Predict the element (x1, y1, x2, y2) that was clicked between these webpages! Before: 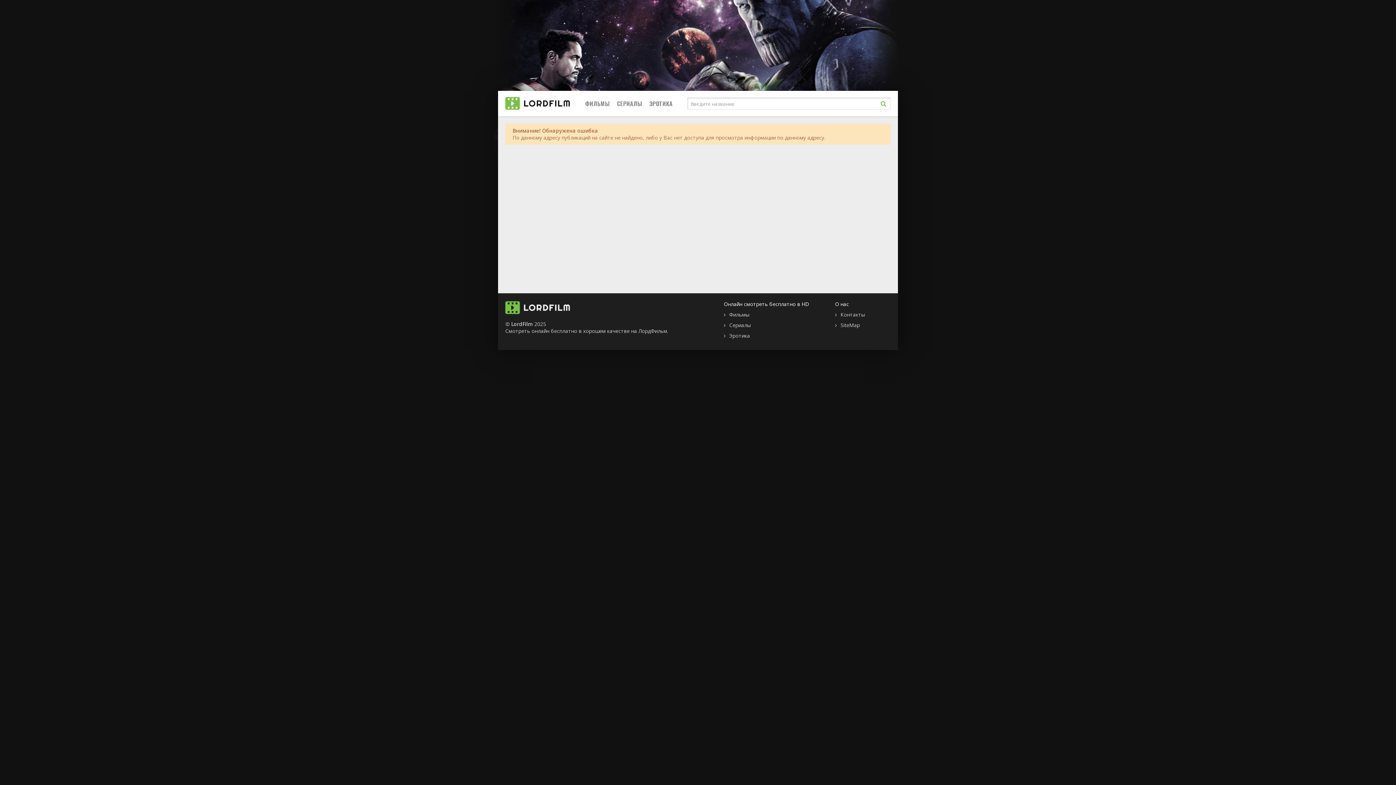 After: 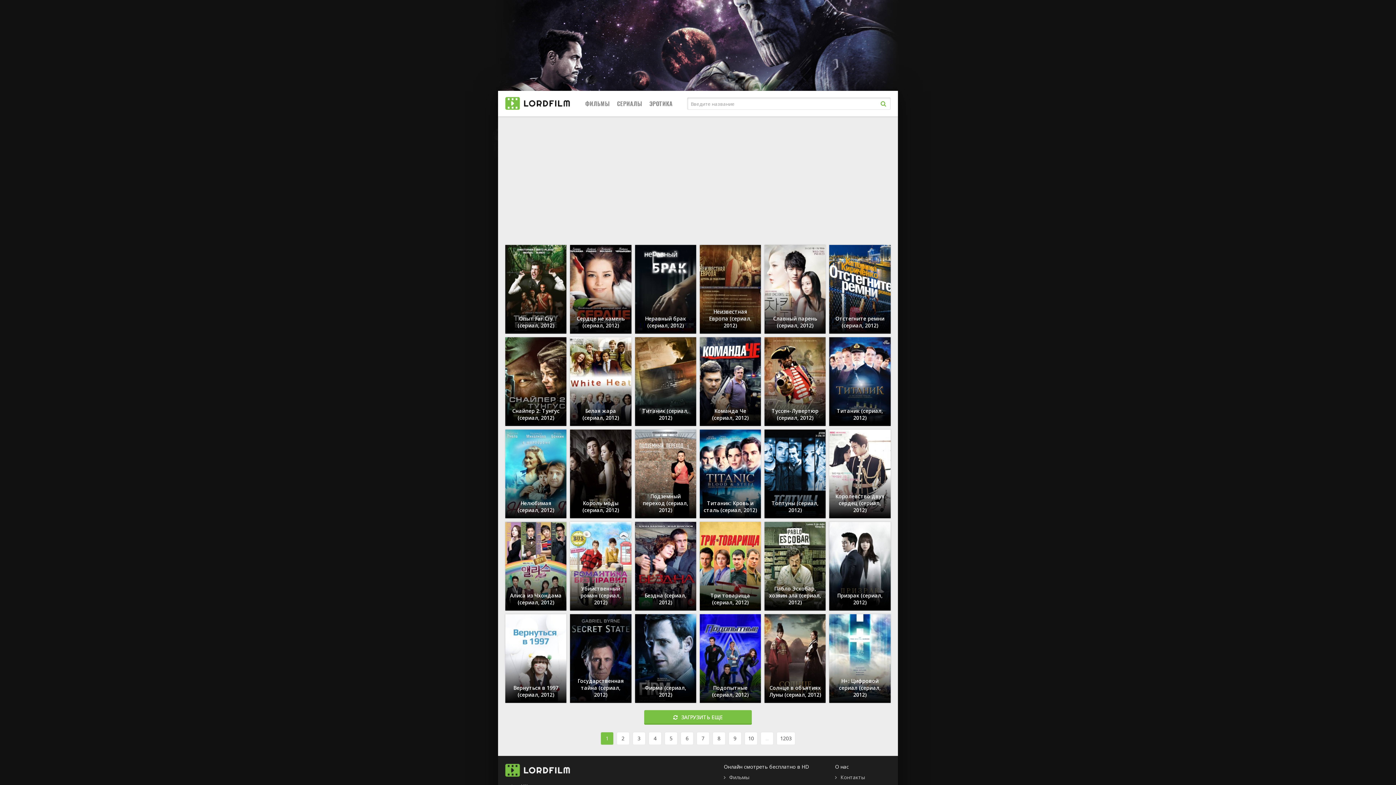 Action: bbox: (505, 90, 570, 116)